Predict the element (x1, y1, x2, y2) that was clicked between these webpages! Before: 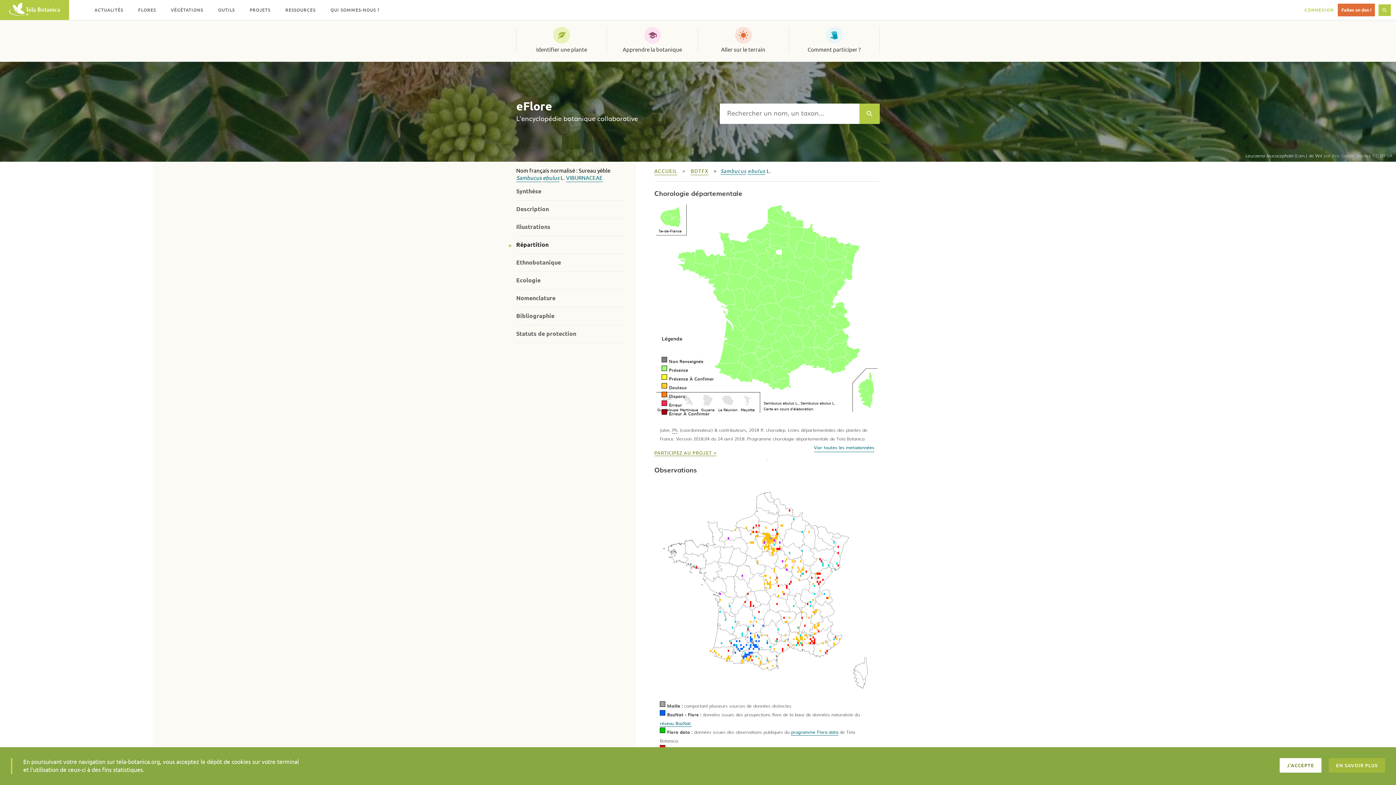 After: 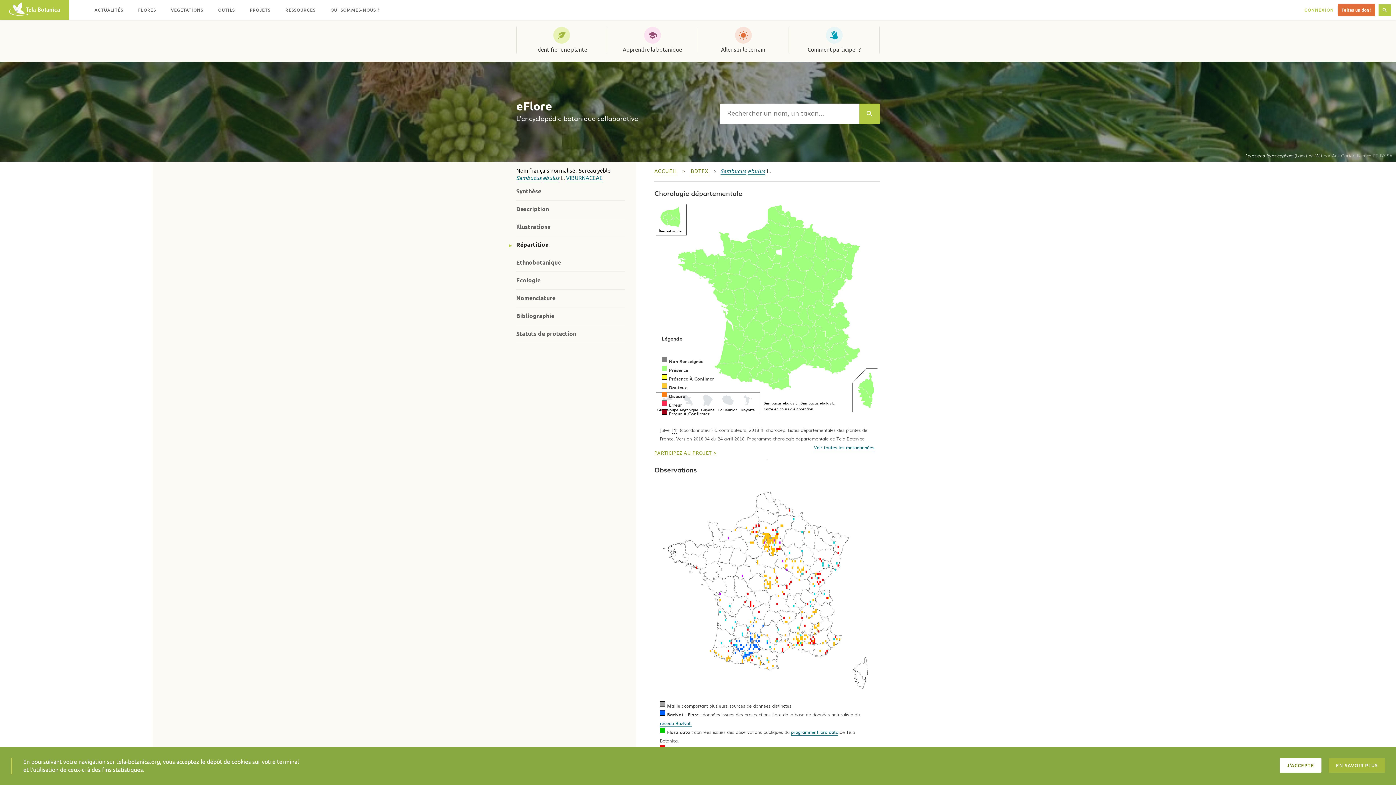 Action: label: PARTICIPEZ AU PROJET bbox: (654, 450, 716, 456)